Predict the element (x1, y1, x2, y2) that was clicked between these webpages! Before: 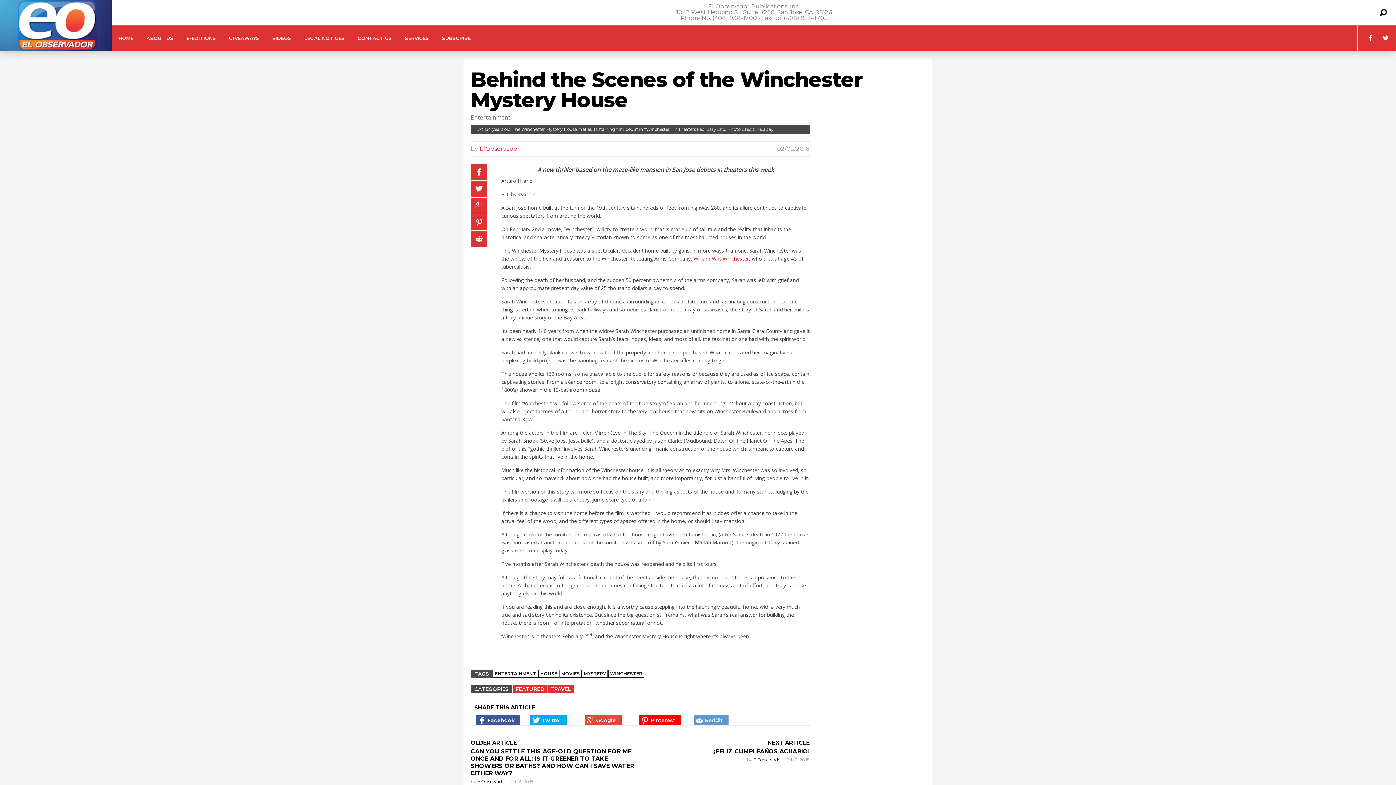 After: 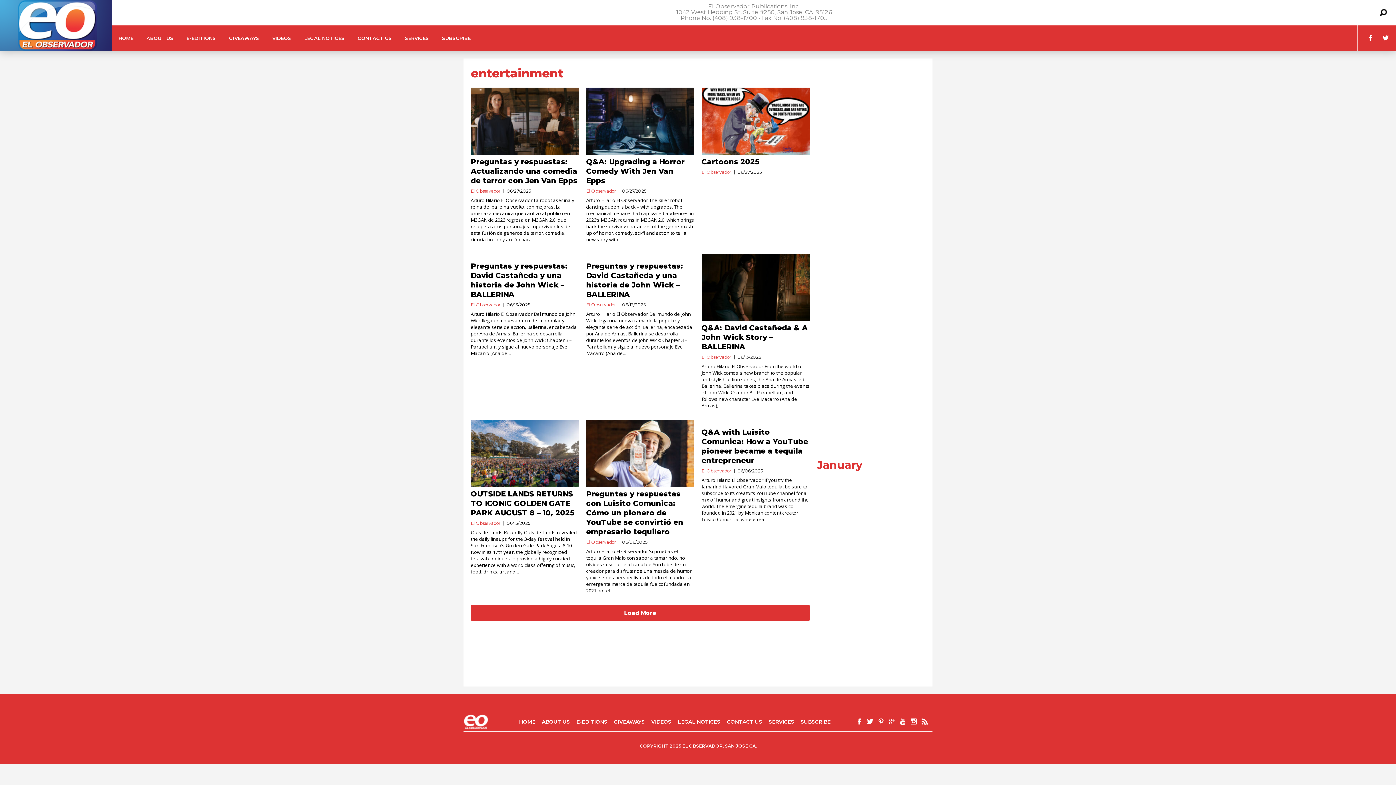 Action: label: ENTERTAINMENT bbox: (493, 670, 538, 678)